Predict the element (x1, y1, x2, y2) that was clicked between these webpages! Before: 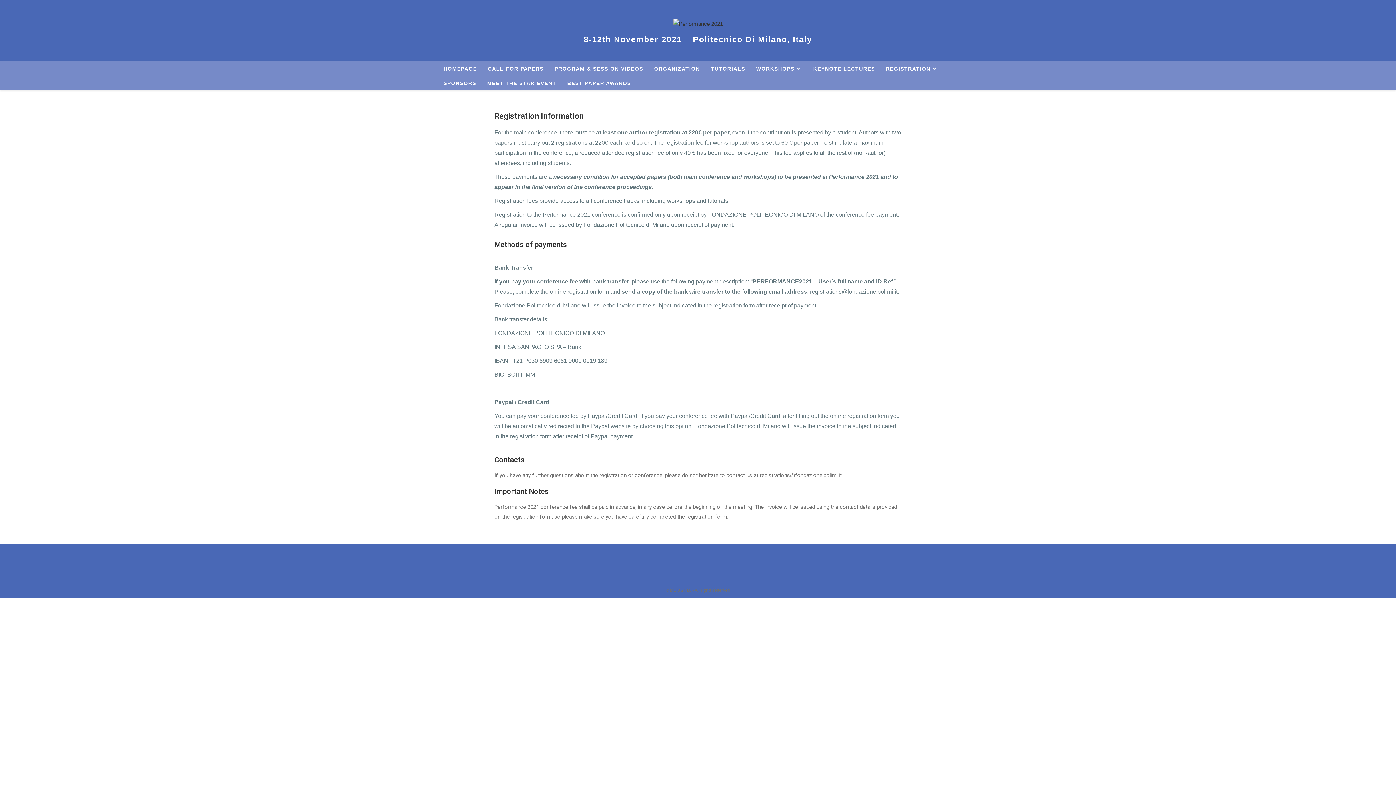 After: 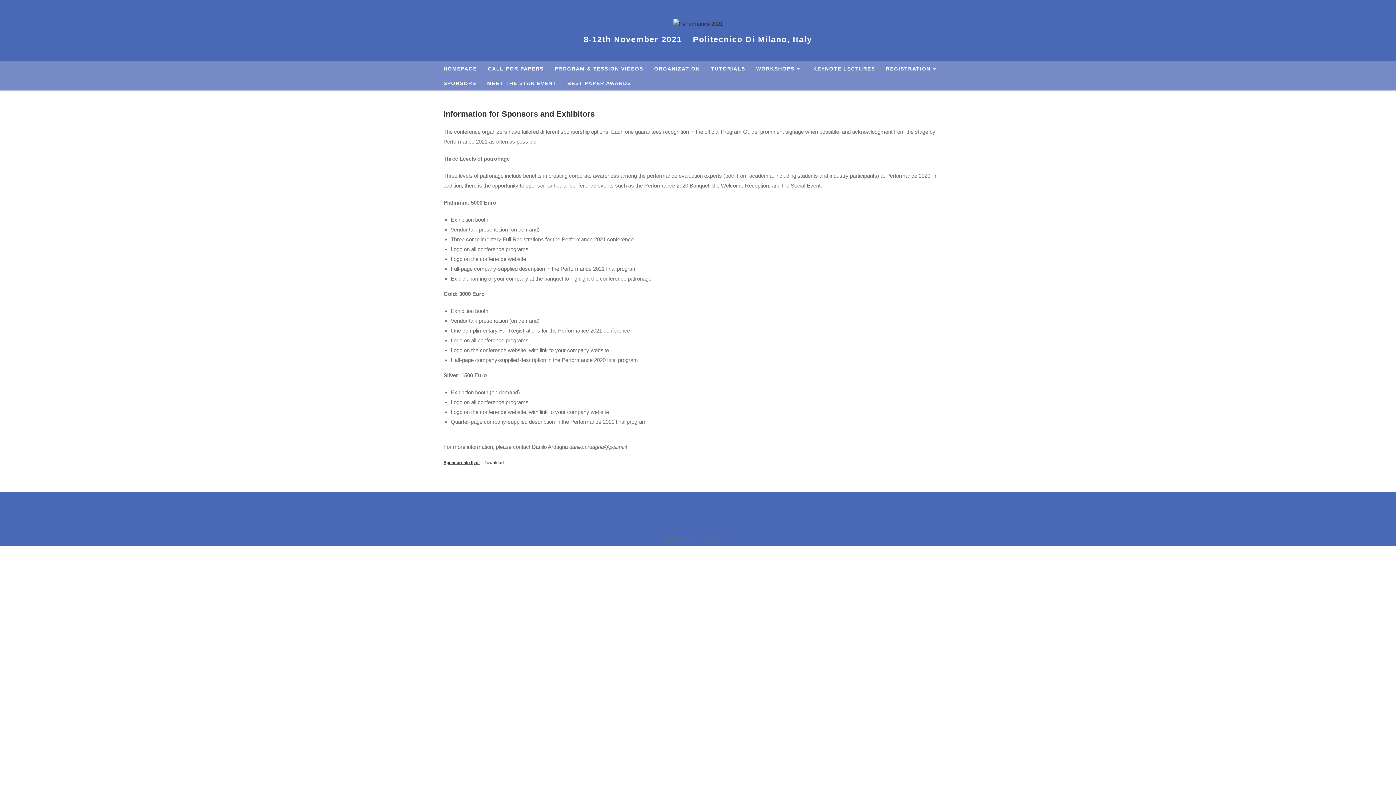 Action: bbox: (438, 75, 481, 90) label: SPONSORS